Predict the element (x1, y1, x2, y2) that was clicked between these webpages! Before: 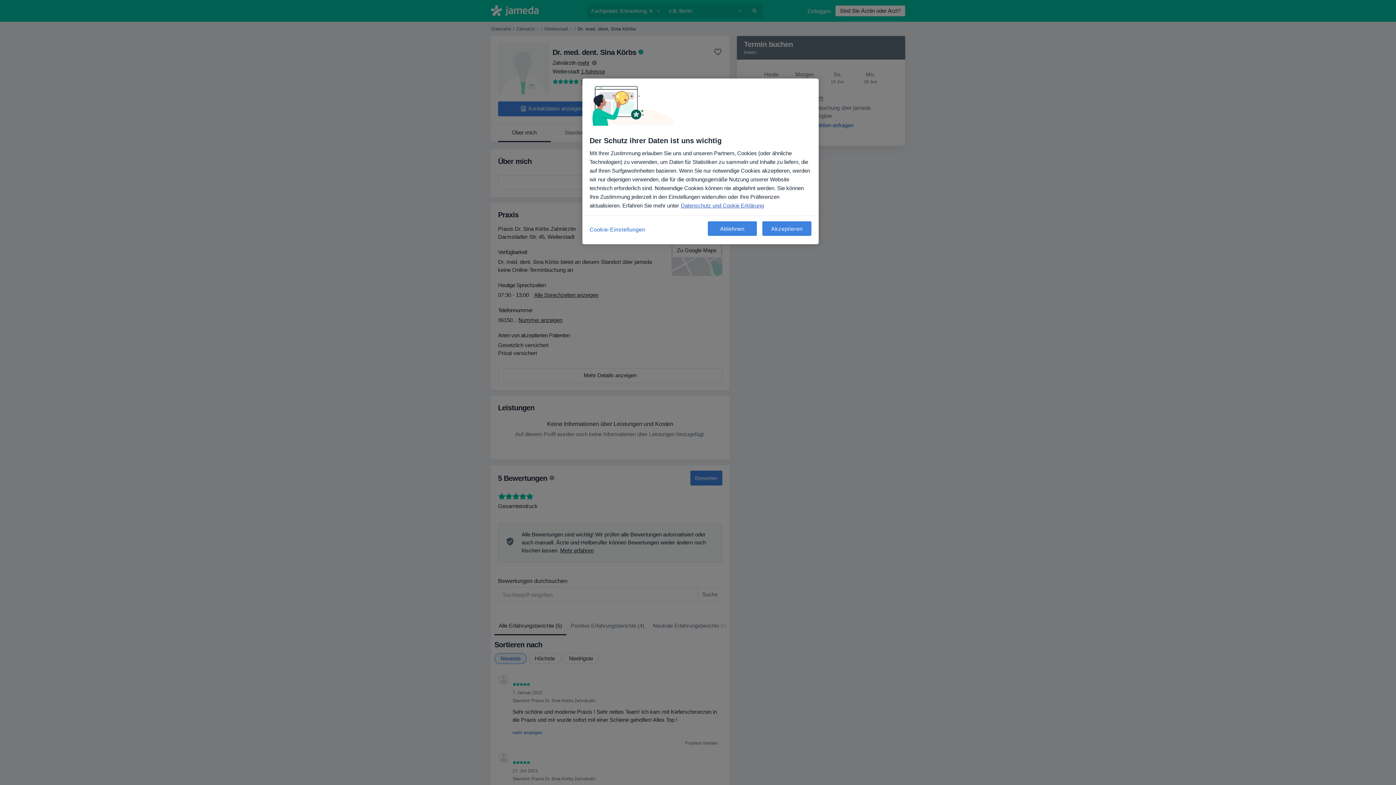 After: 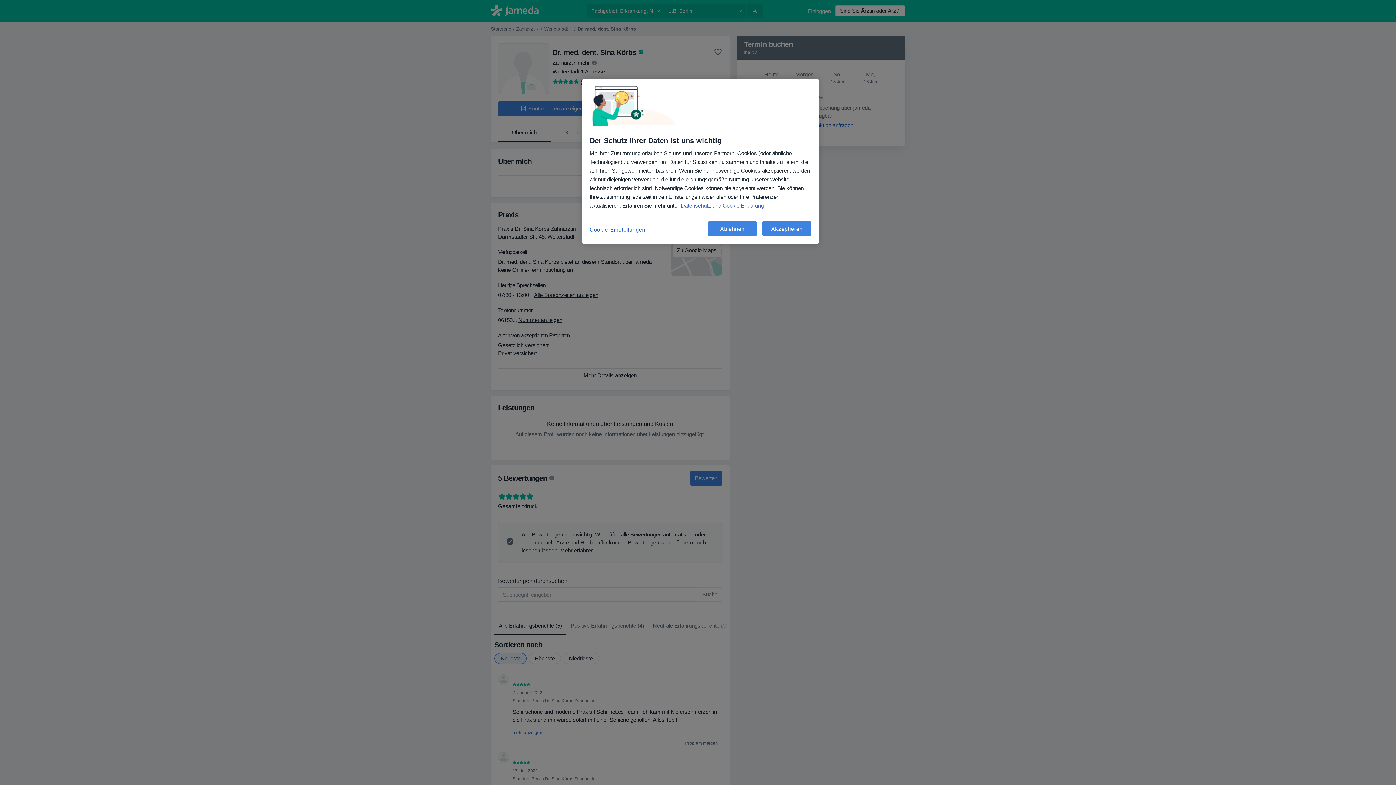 Action: label: Weitere Informationen zum Datenschutz, wird in neuer registerkarte geöffnet bbox: (681, 202, 764, 208)